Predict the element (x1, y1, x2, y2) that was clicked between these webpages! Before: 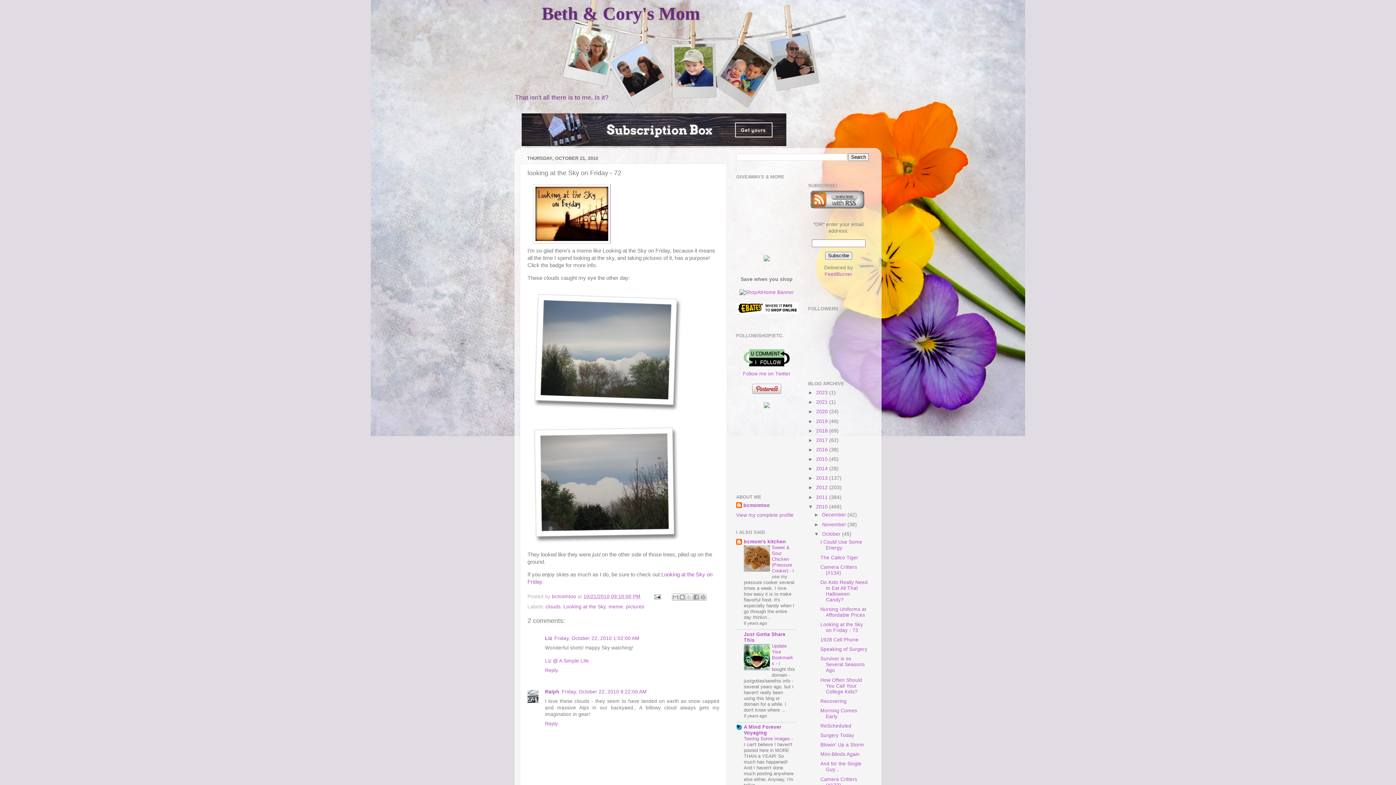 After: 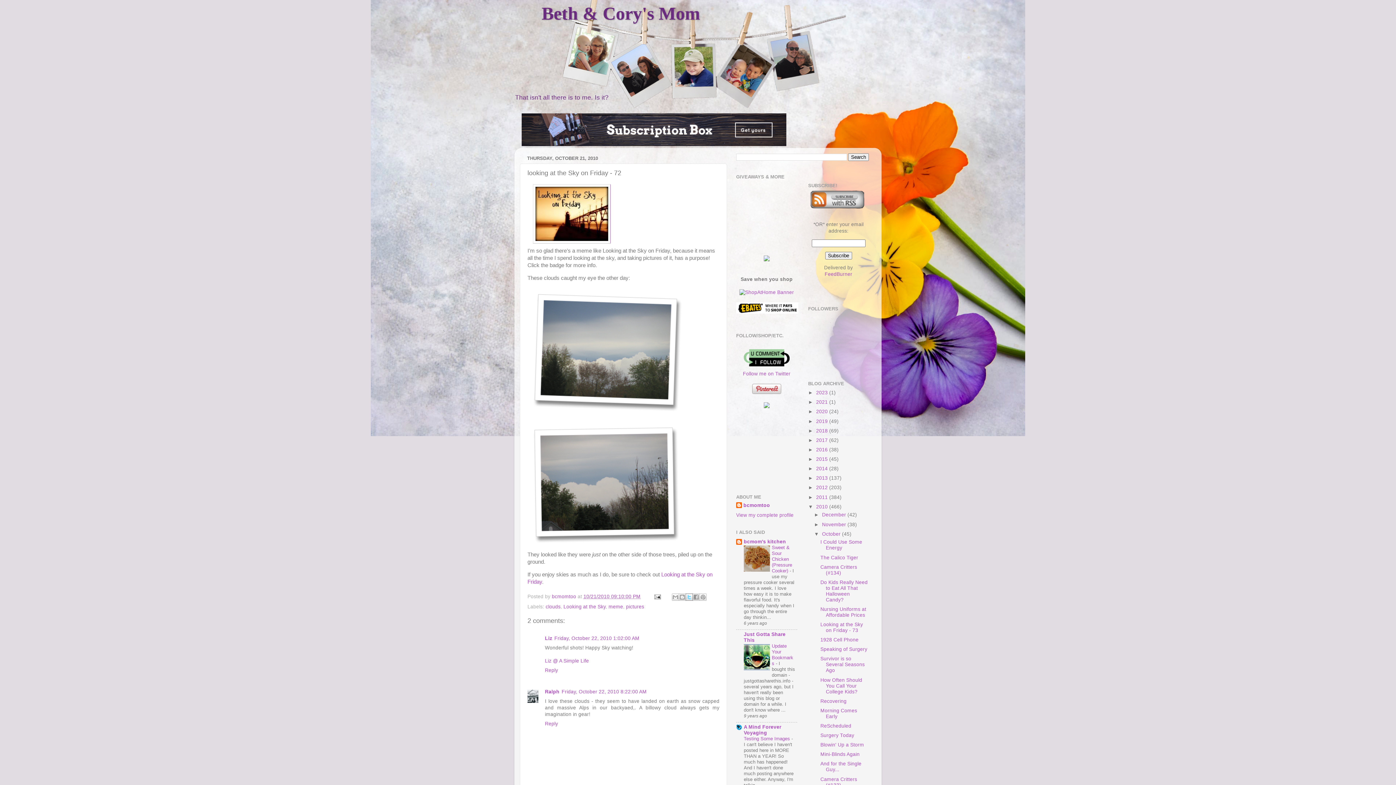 Action: label: Share to X bbox: (685, 593, 693, 601)